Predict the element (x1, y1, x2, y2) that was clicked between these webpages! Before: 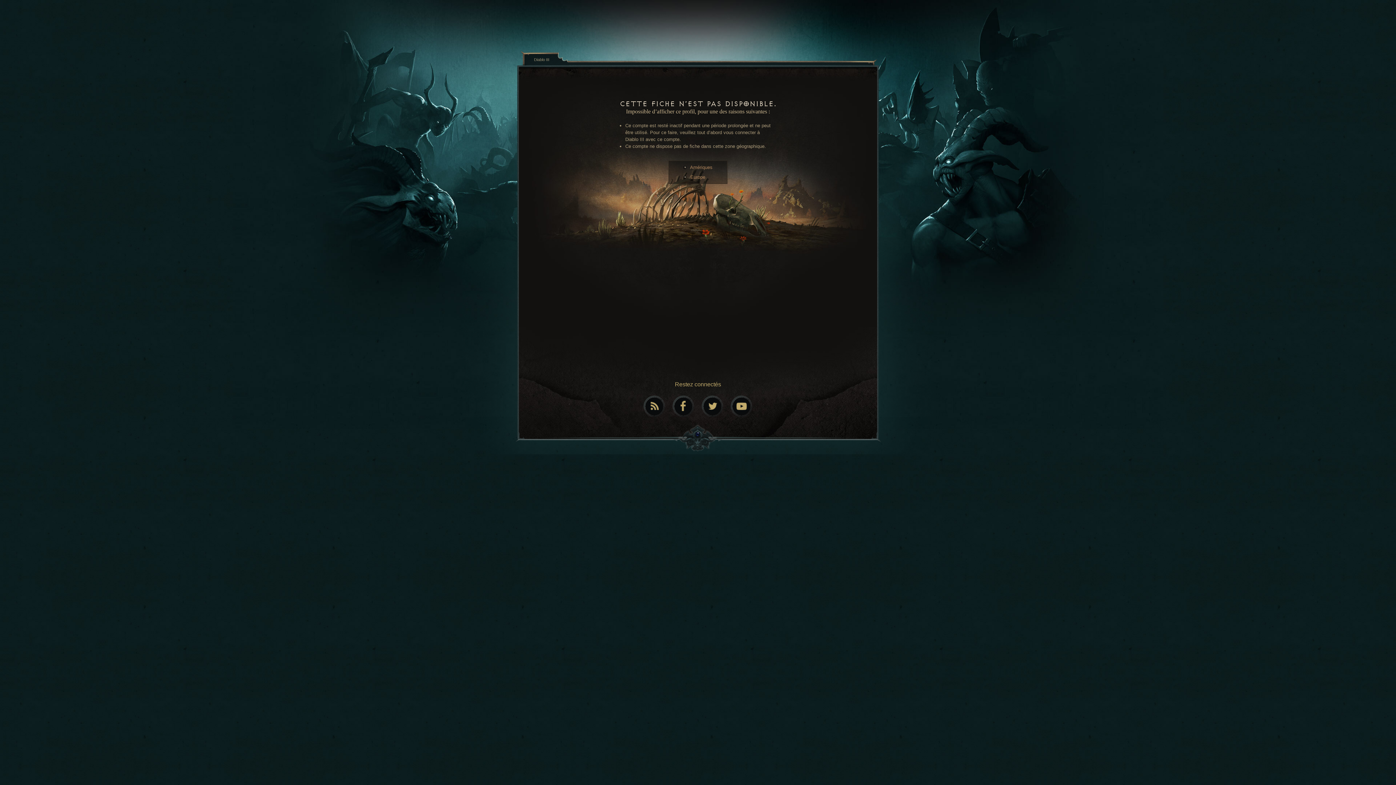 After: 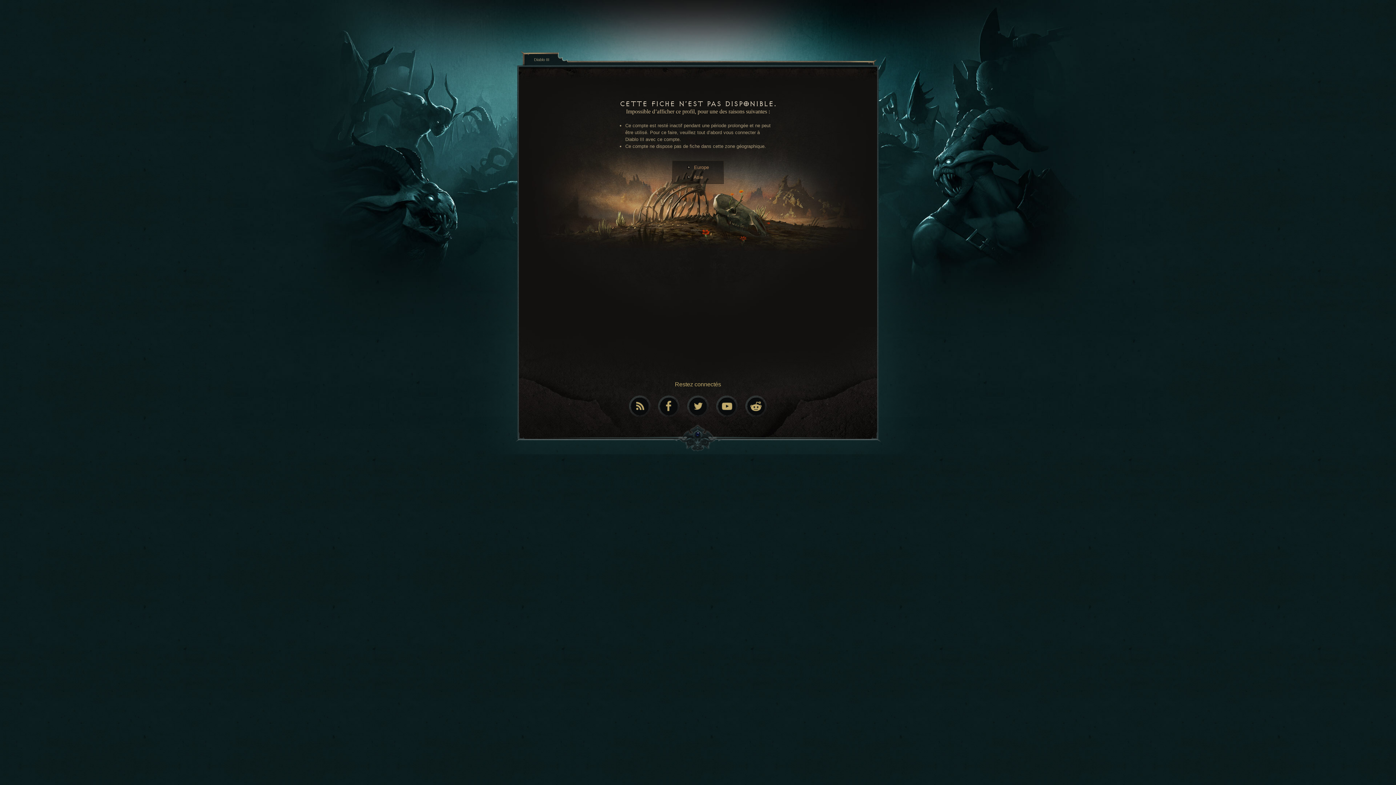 Action: bbox: (690, 164, 712, 170) label: Amériques